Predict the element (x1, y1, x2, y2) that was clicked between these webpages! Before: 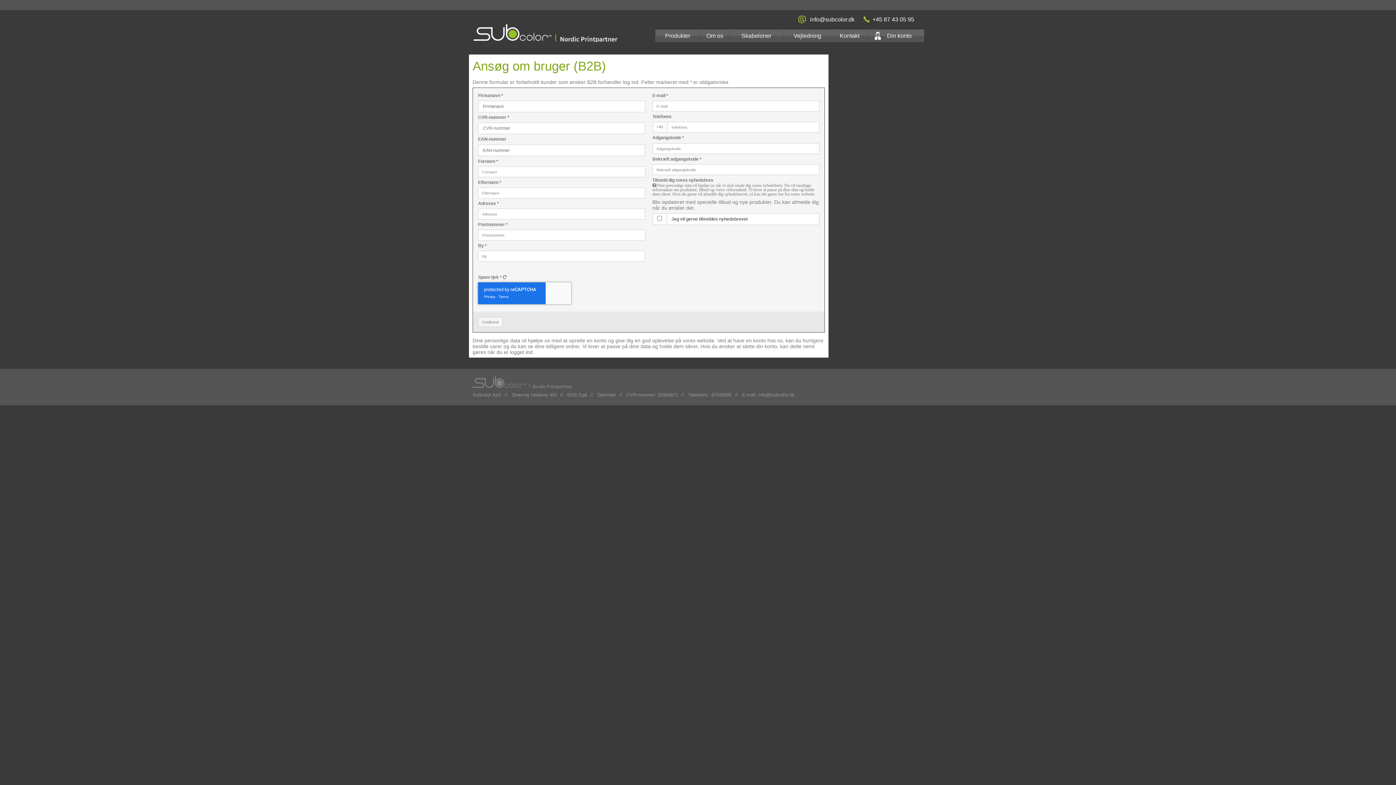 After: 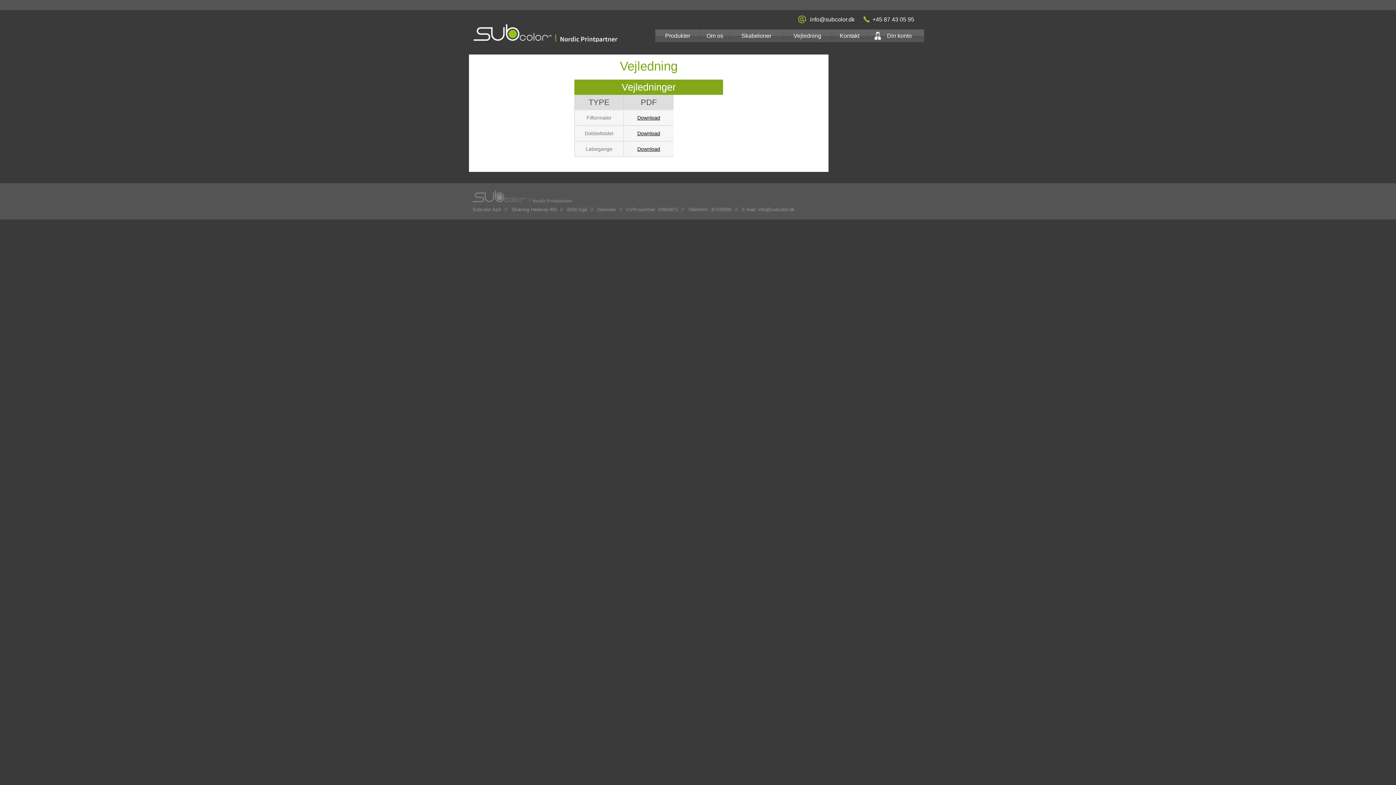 Action: bbox: (783, 29, 831, 42) label: Vejledning